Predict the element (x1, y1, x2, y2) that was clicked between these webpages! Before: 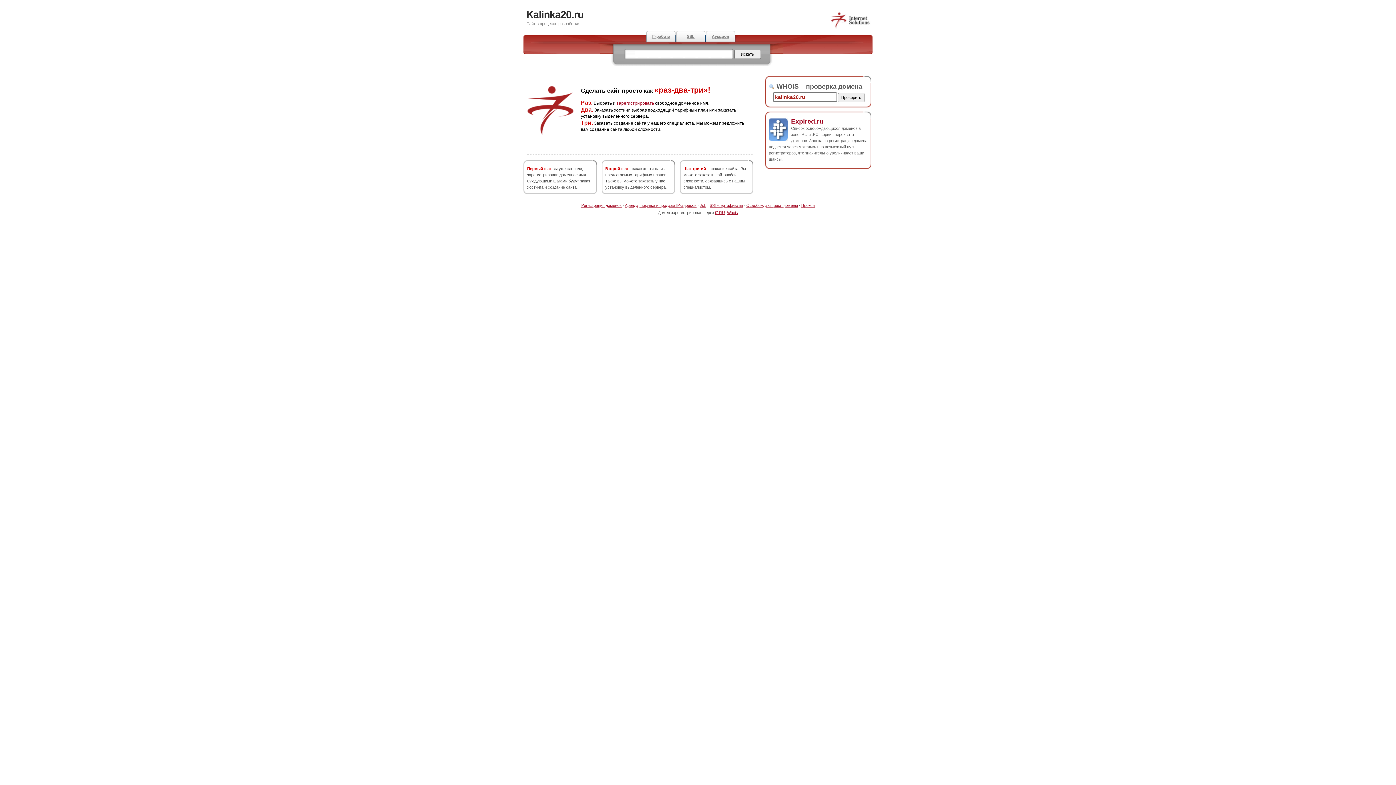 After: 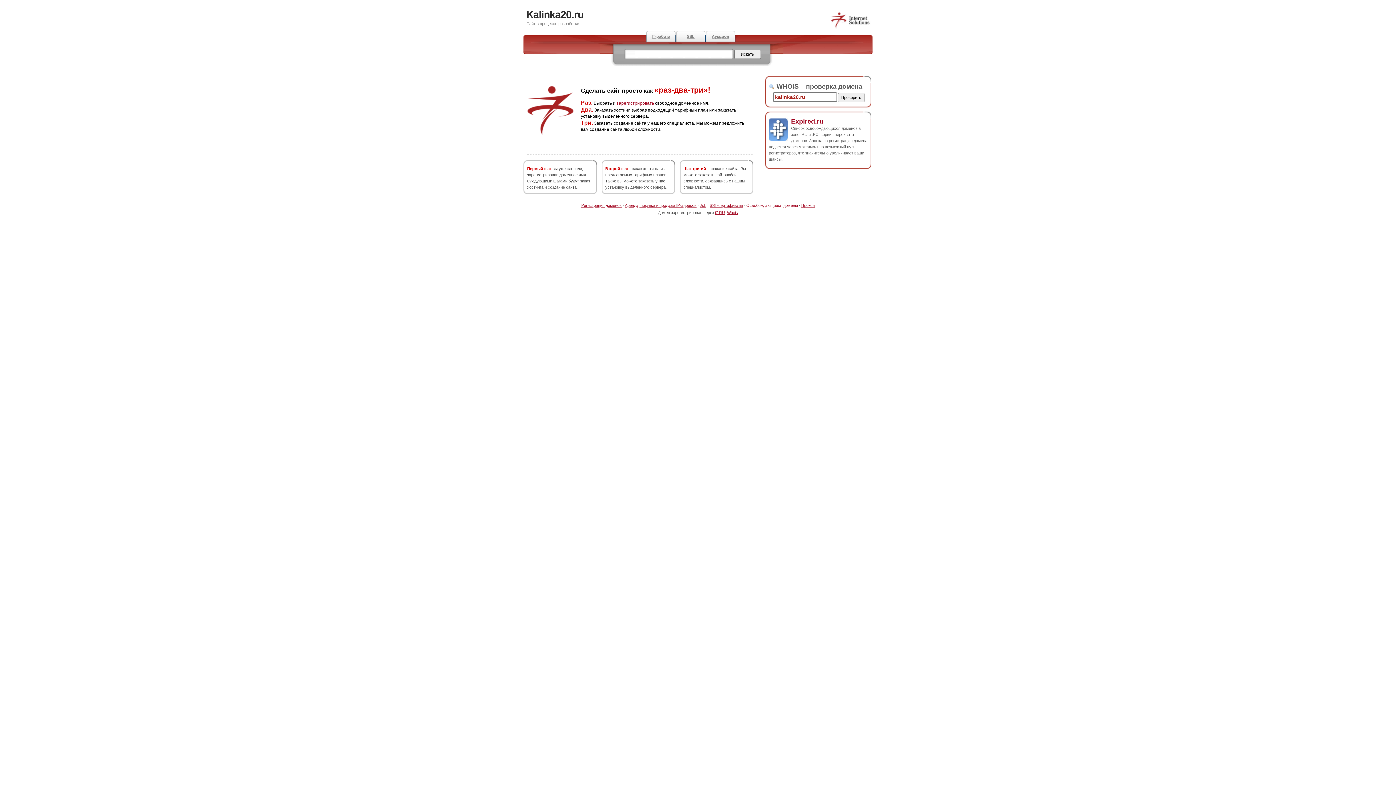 Action: label: Освобождающиеся домены bbox: (746, 203, 798, 207)